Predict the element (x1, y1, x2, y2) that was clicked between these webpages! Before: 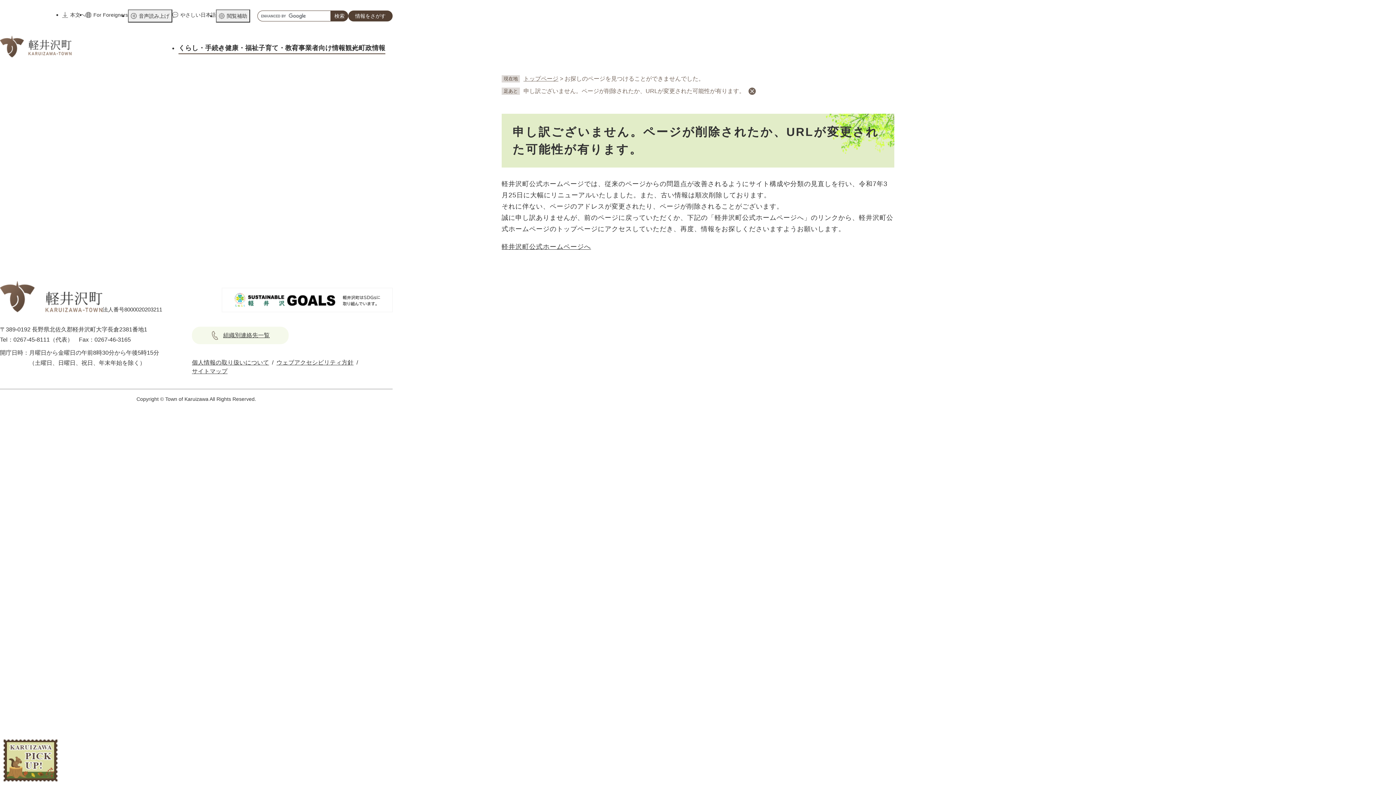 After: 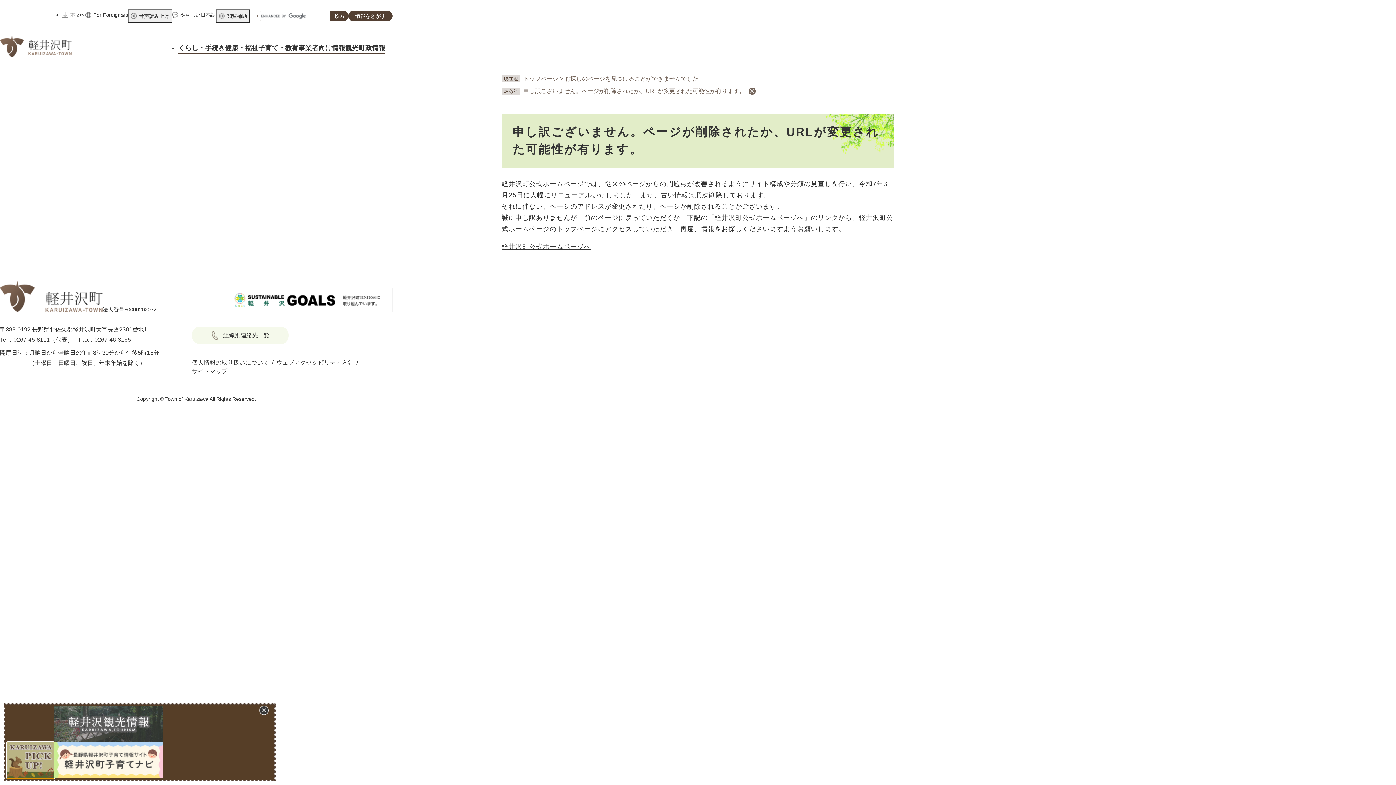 Action: bbox: (6, 742, 54, 778)